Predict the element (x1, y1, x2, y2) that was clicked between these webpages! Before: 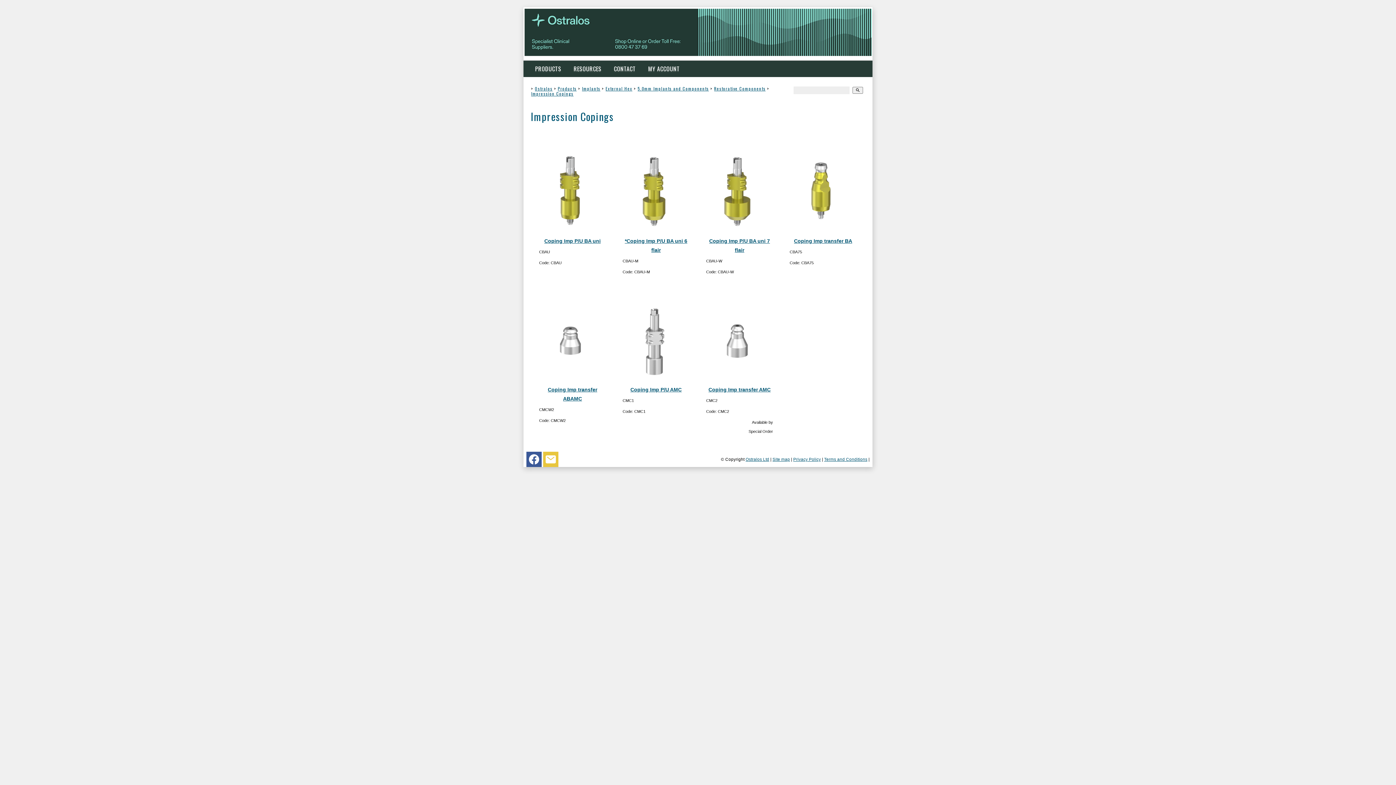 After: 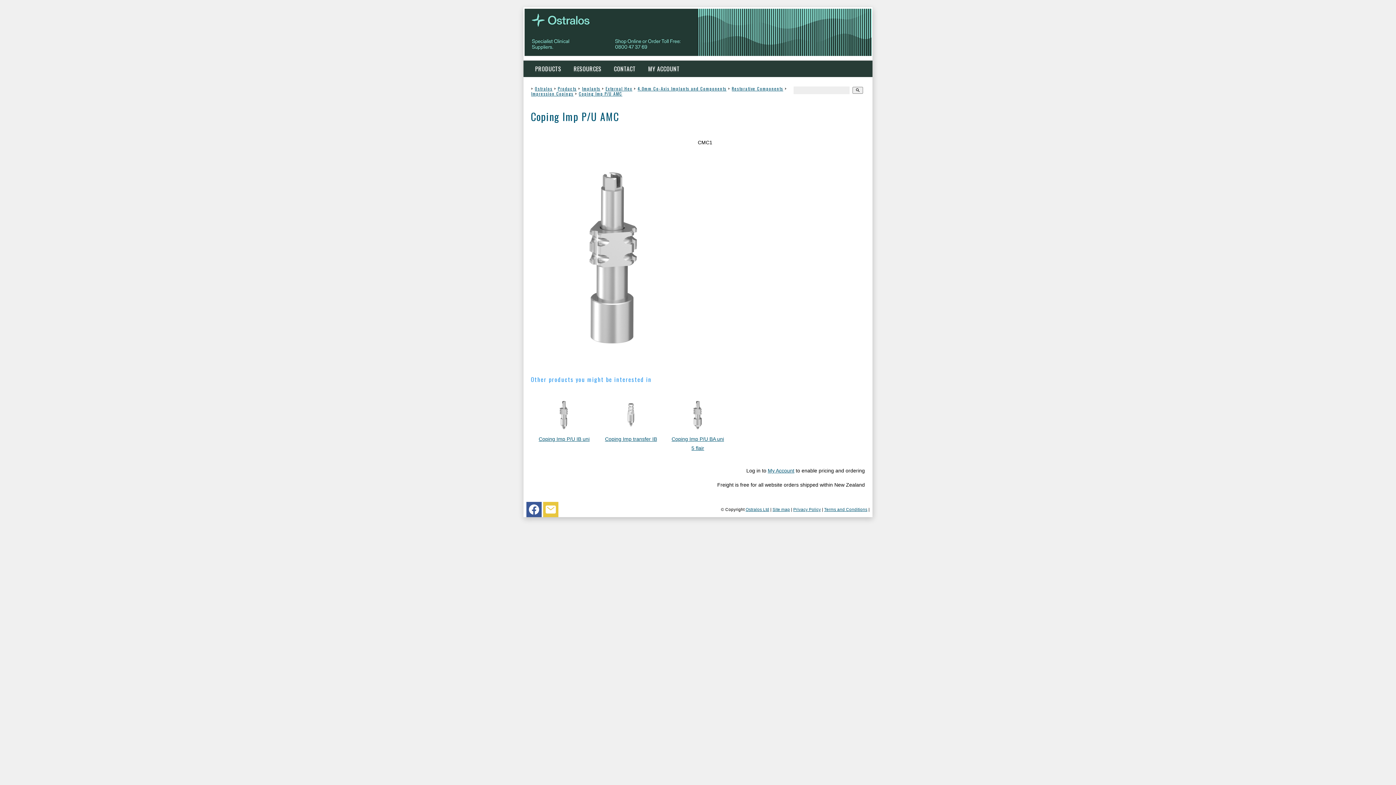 Action: bbox: (630, 387, 681, 392) label: Coping Imp P/U AMC